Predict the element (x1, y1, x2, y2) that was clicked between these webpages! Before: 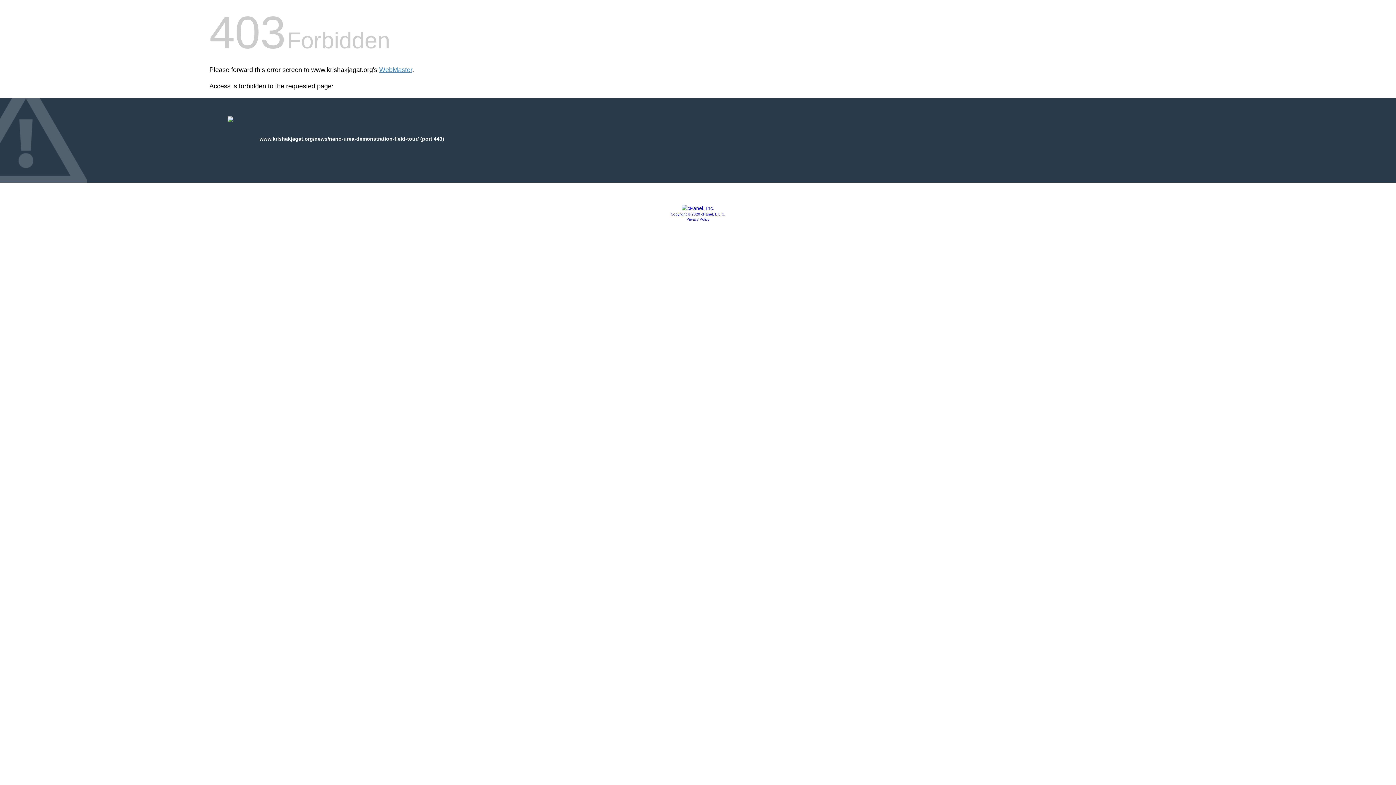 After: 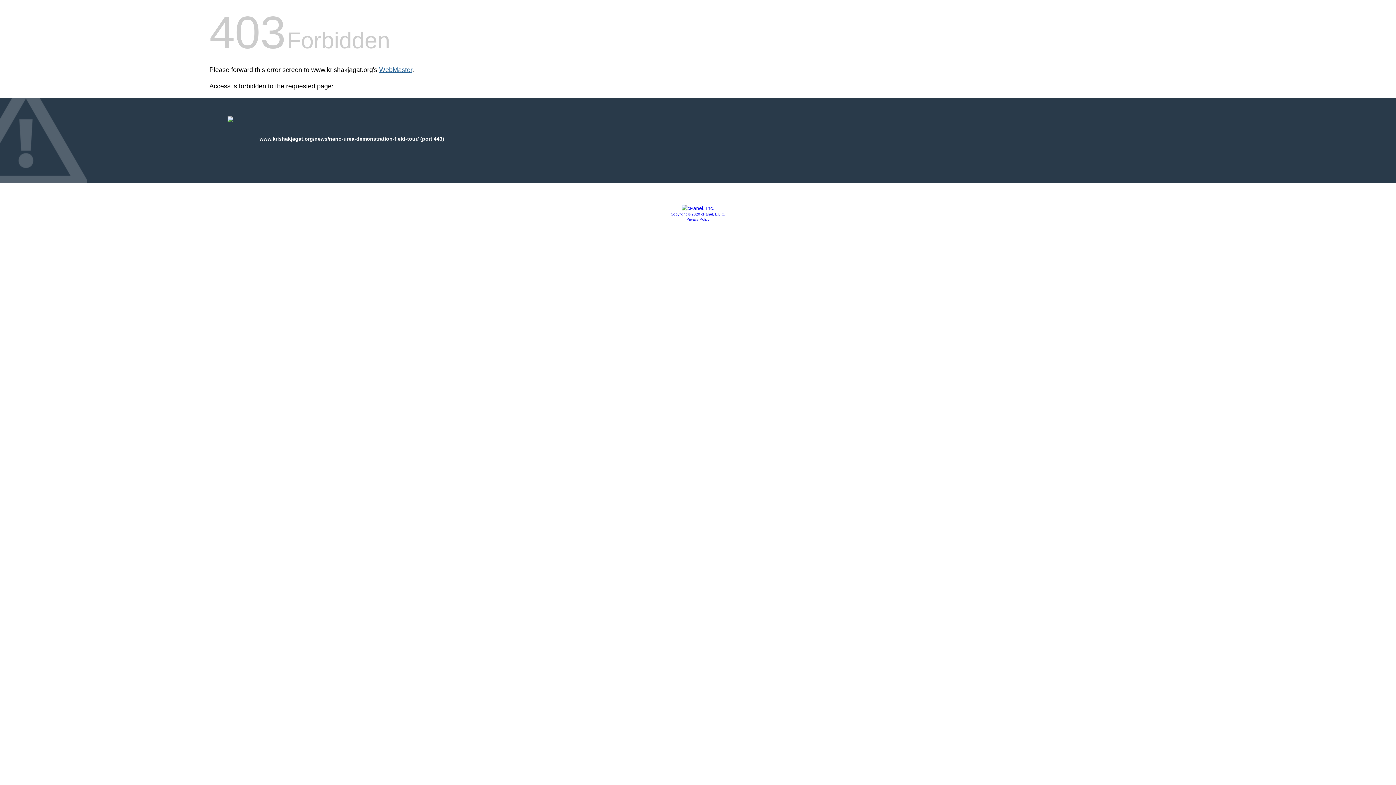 Action: bbox: (379, 66, 412, 73) label: WebMaster